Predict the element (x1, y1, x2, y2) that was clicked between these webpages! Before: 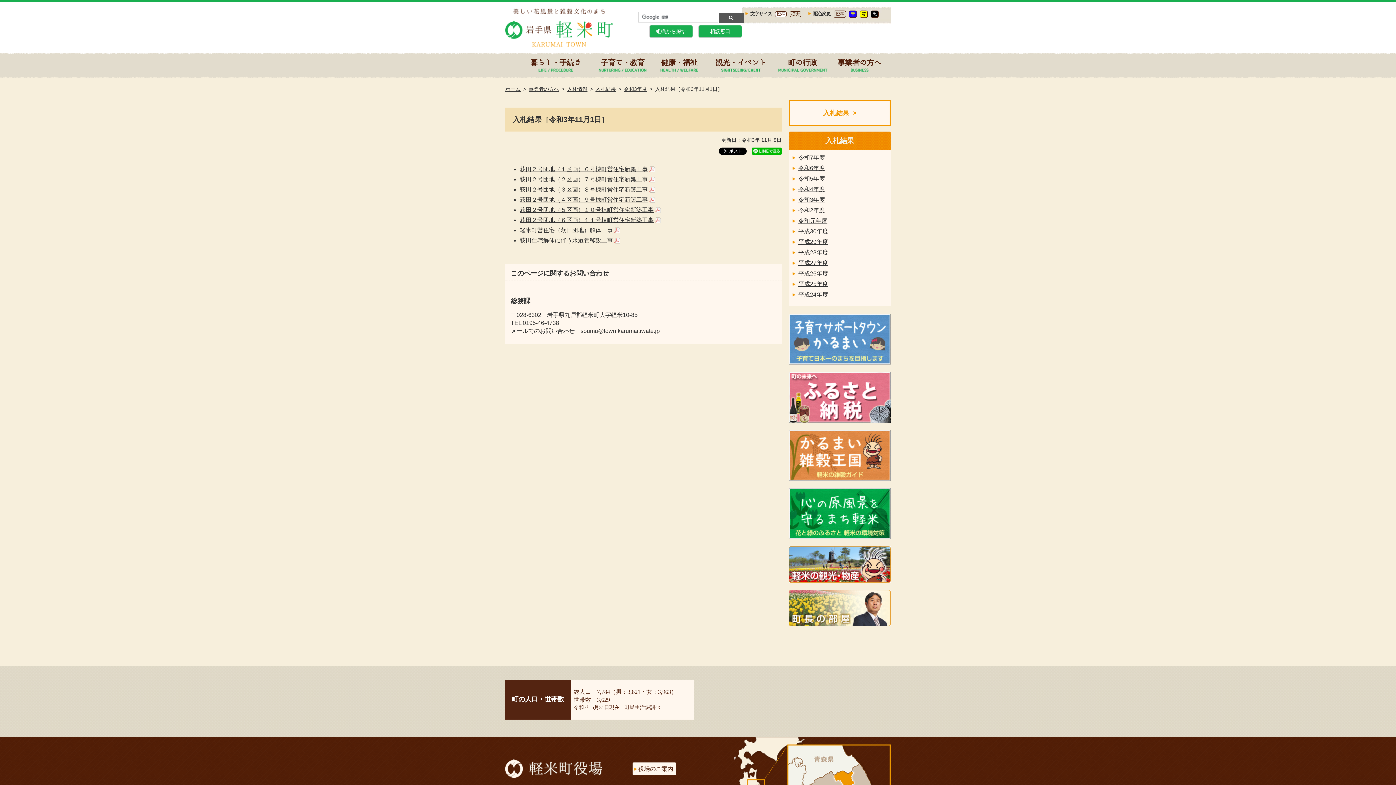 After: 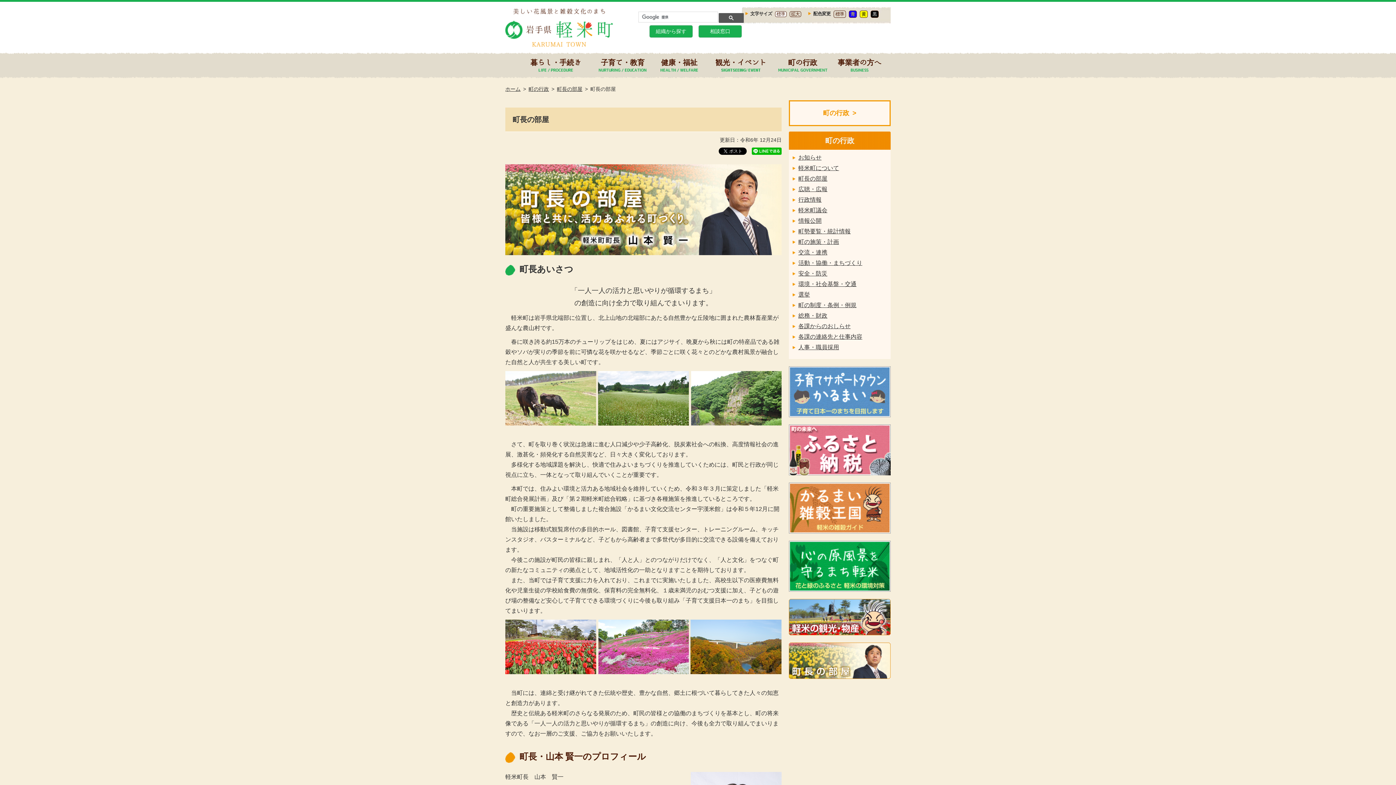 Action: bbox: (789, 590, 890, 626)